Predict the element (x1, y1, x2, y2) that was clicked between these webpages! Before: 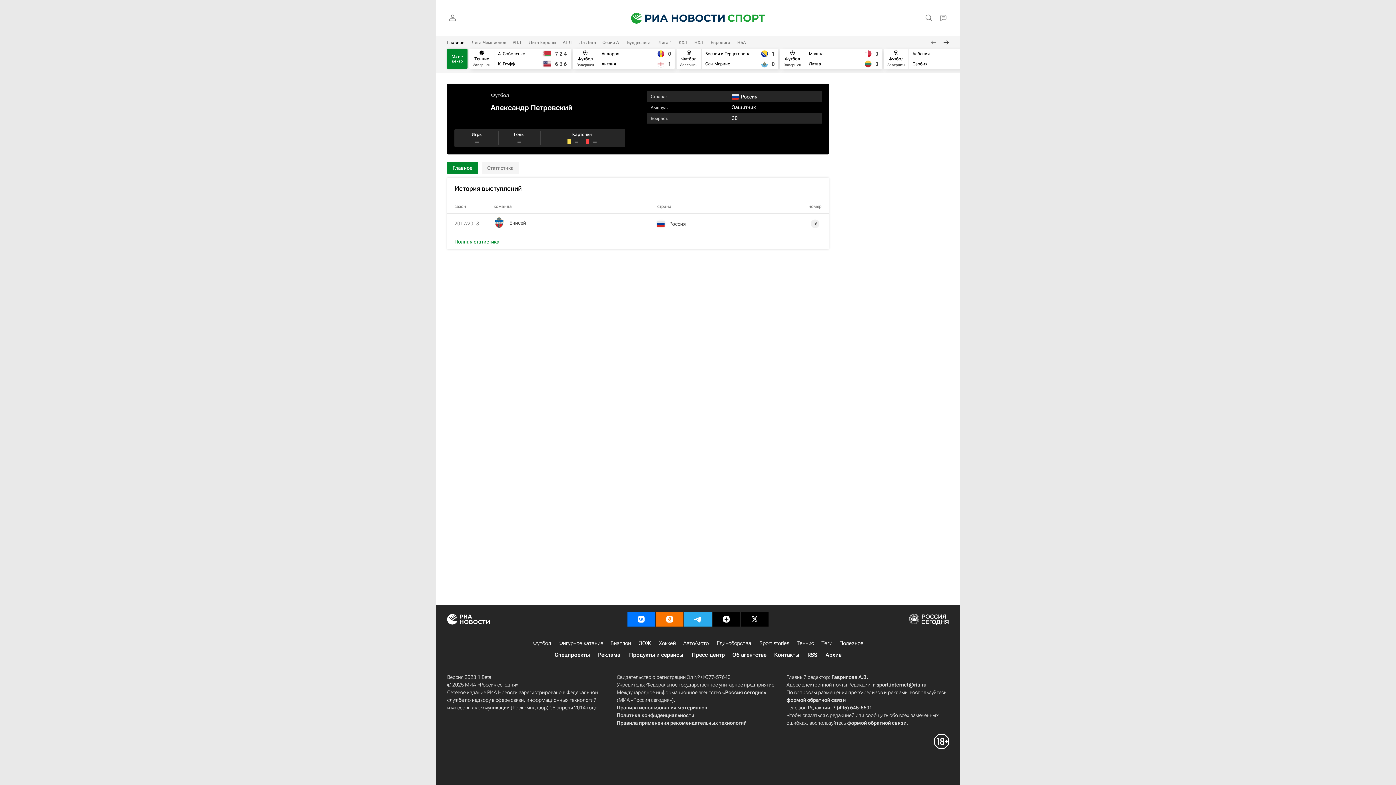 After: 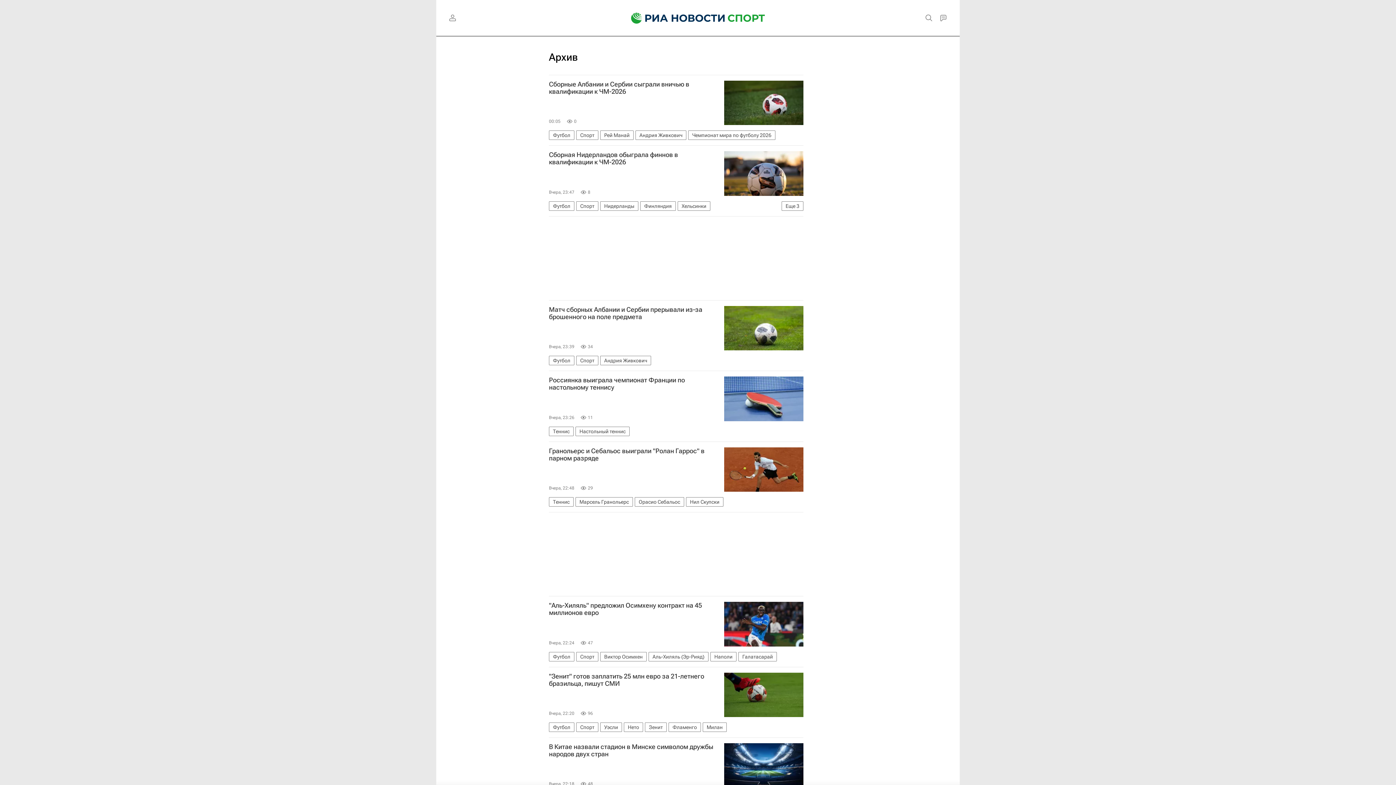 Action: bbox: (825, 651, 842, 659) label: Архив